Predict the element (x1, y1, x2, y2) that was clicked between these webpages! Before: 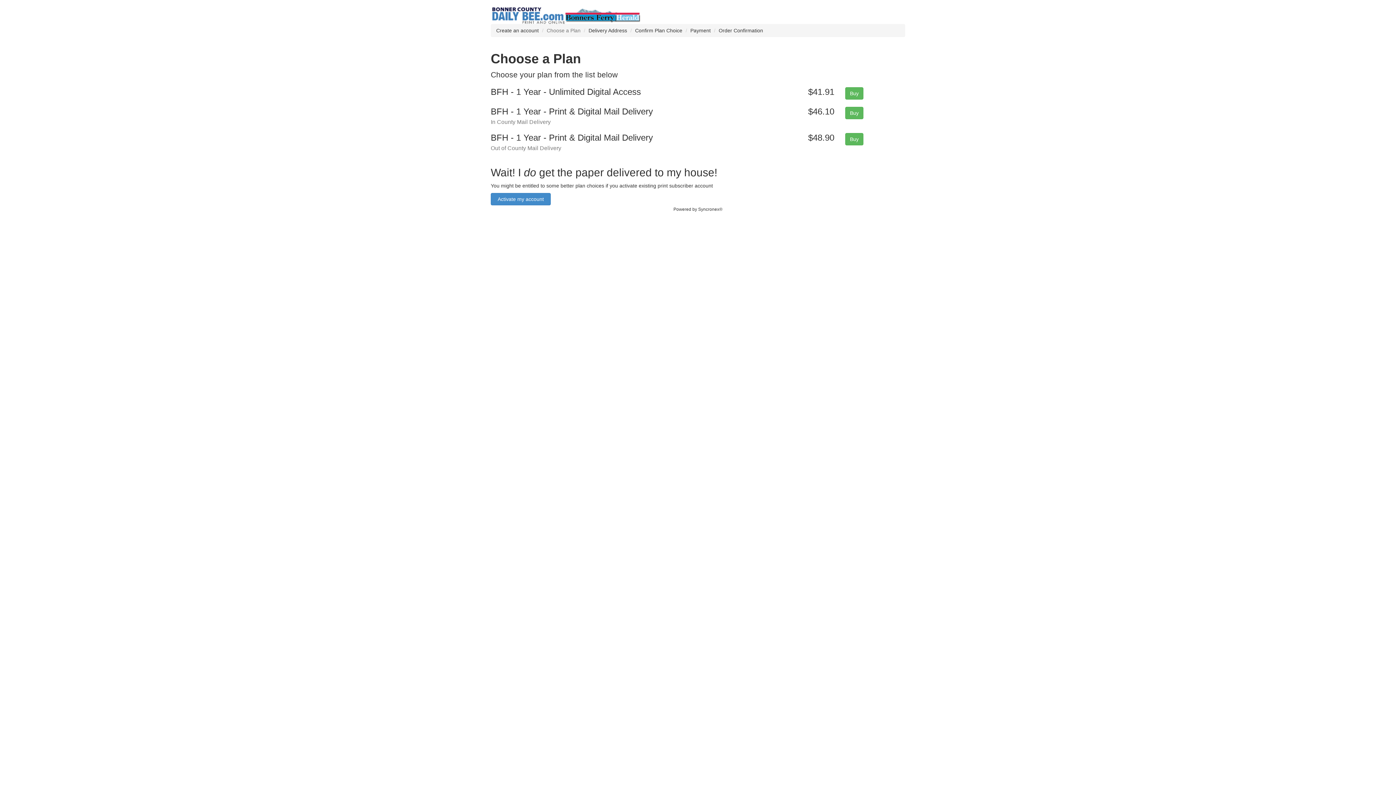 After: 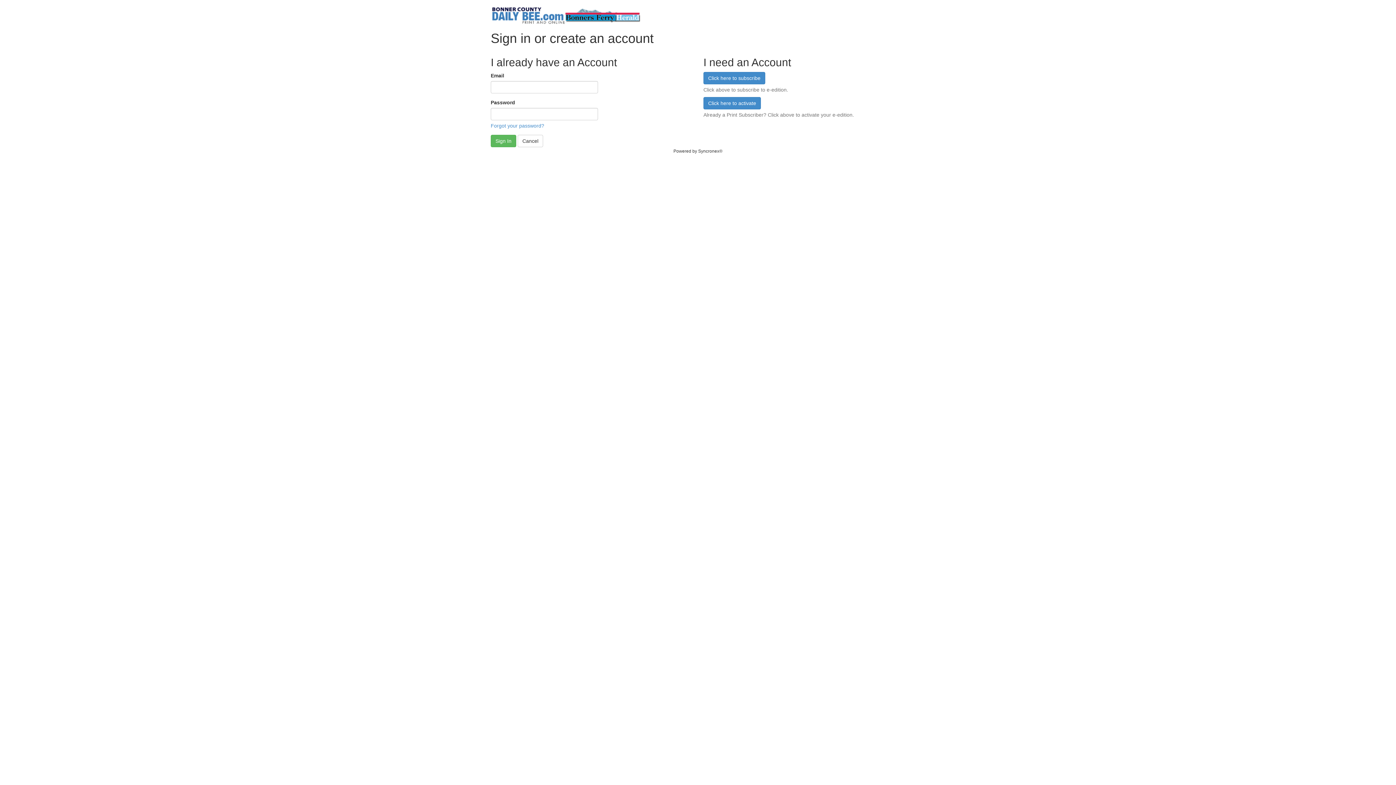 Action: label: Buy bbox: (845, 133, 863, 145)